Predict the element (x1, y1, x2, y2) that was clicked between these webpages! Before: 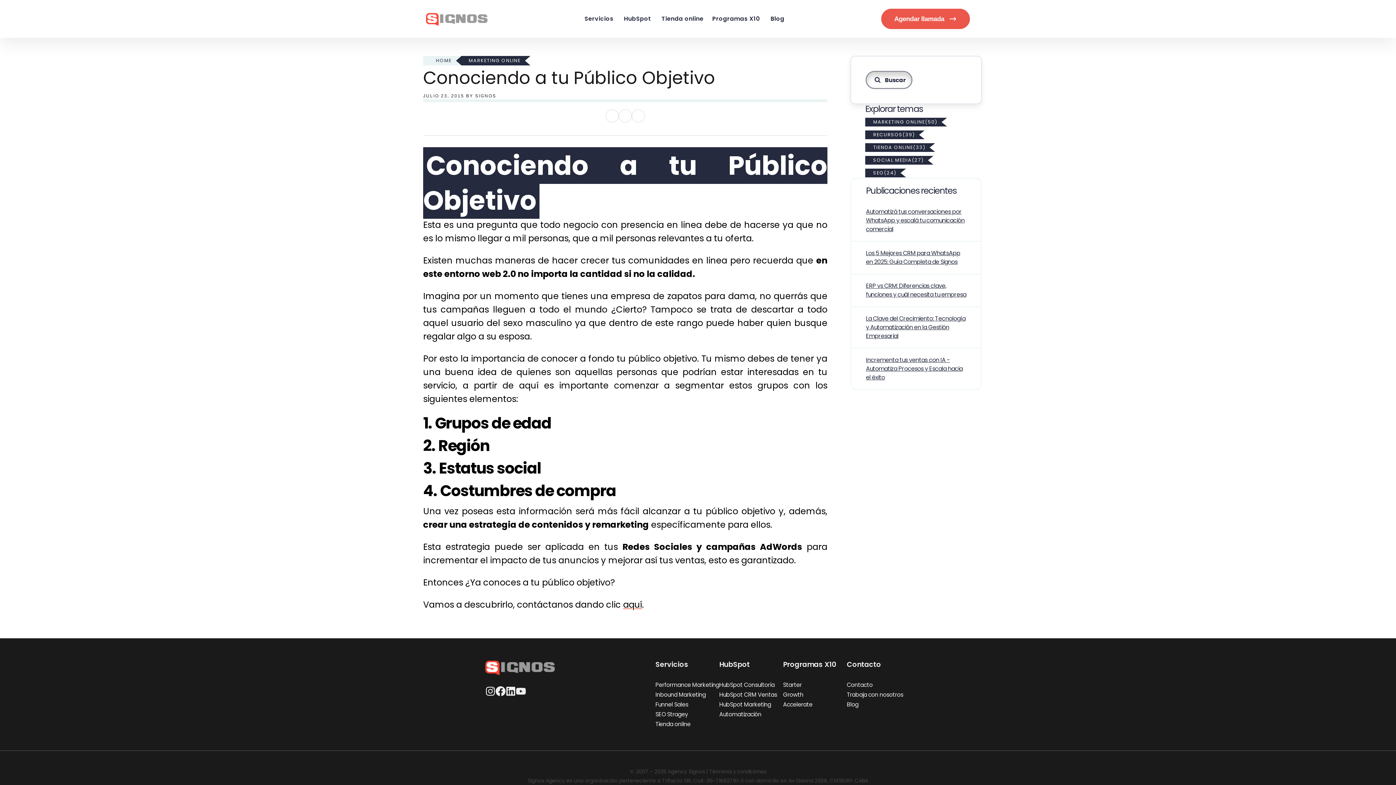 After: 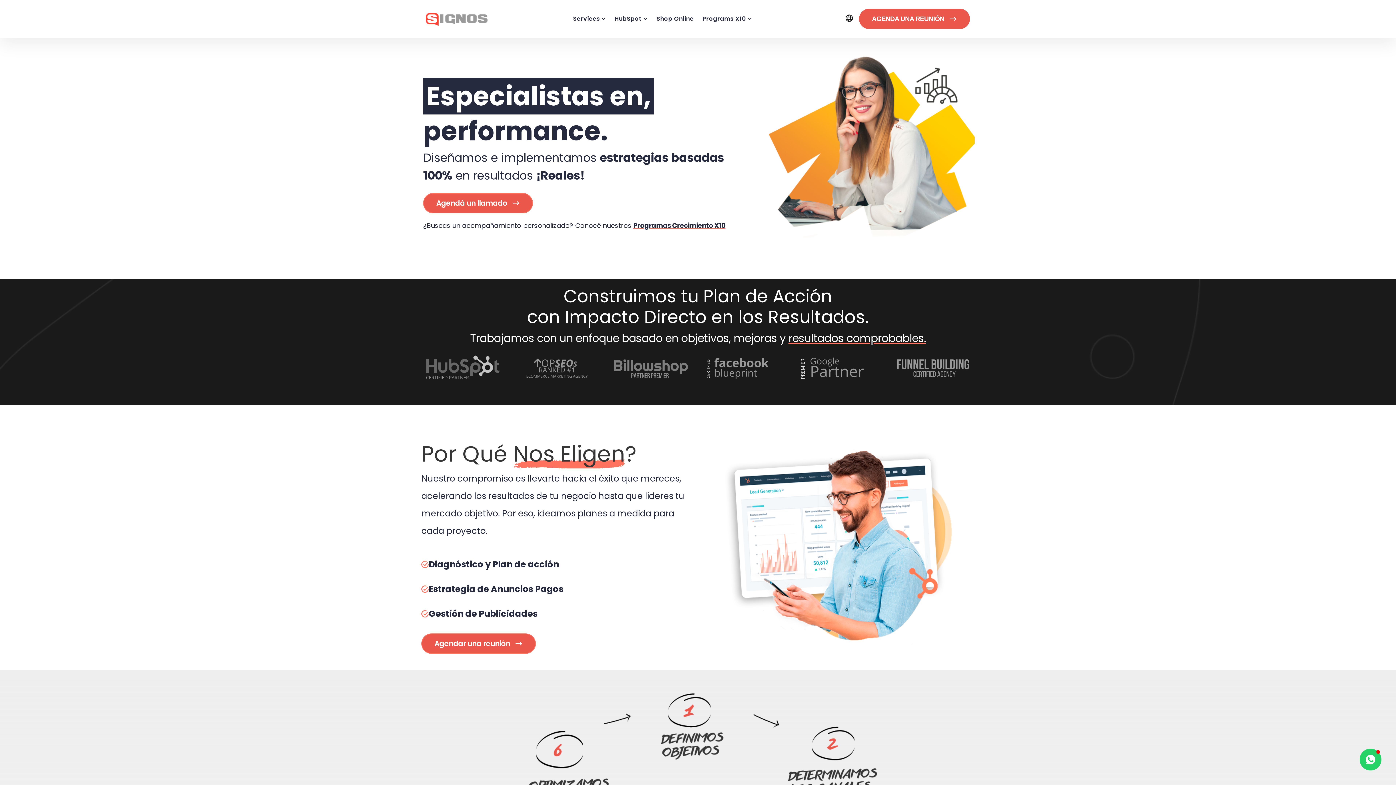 Action: bbox: (655, 681, 719, 689) label: Performance Marketing